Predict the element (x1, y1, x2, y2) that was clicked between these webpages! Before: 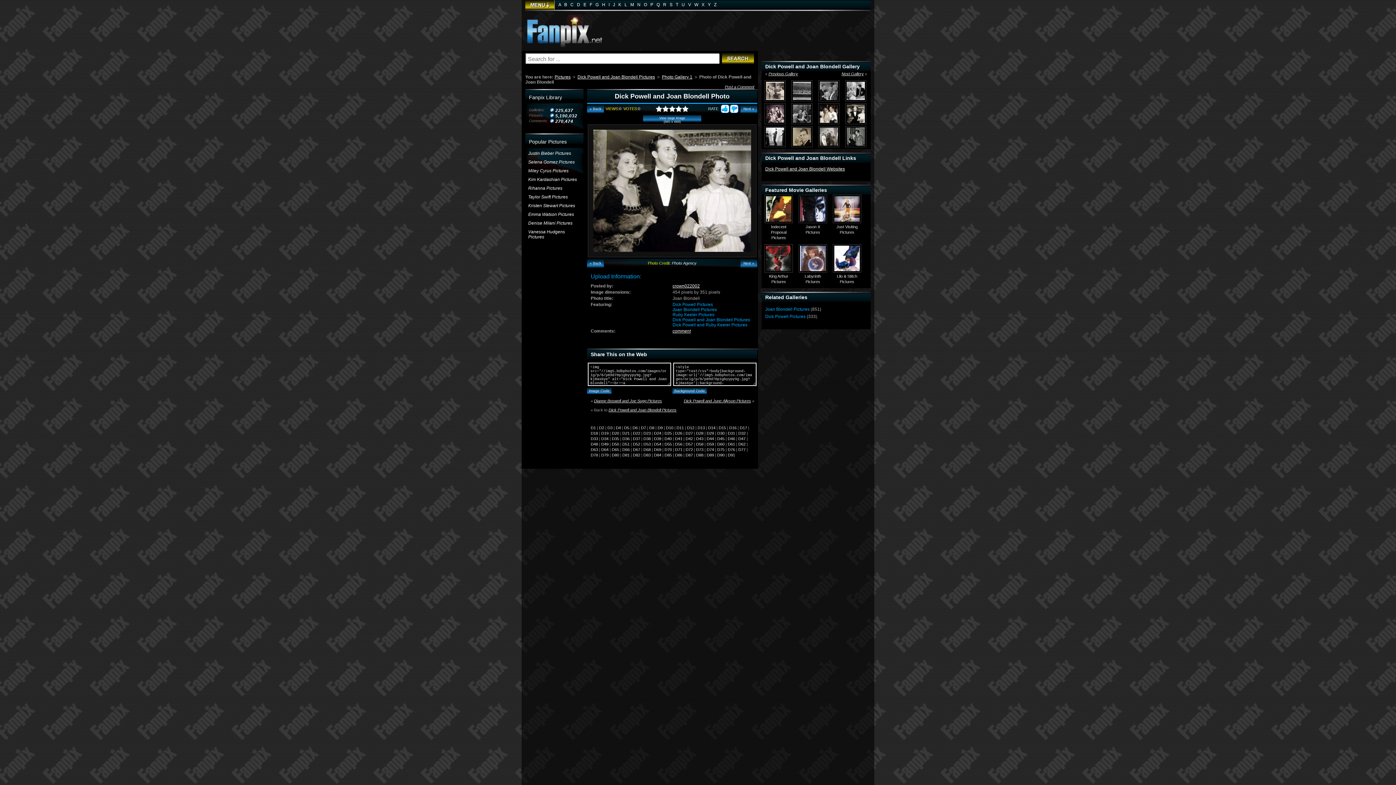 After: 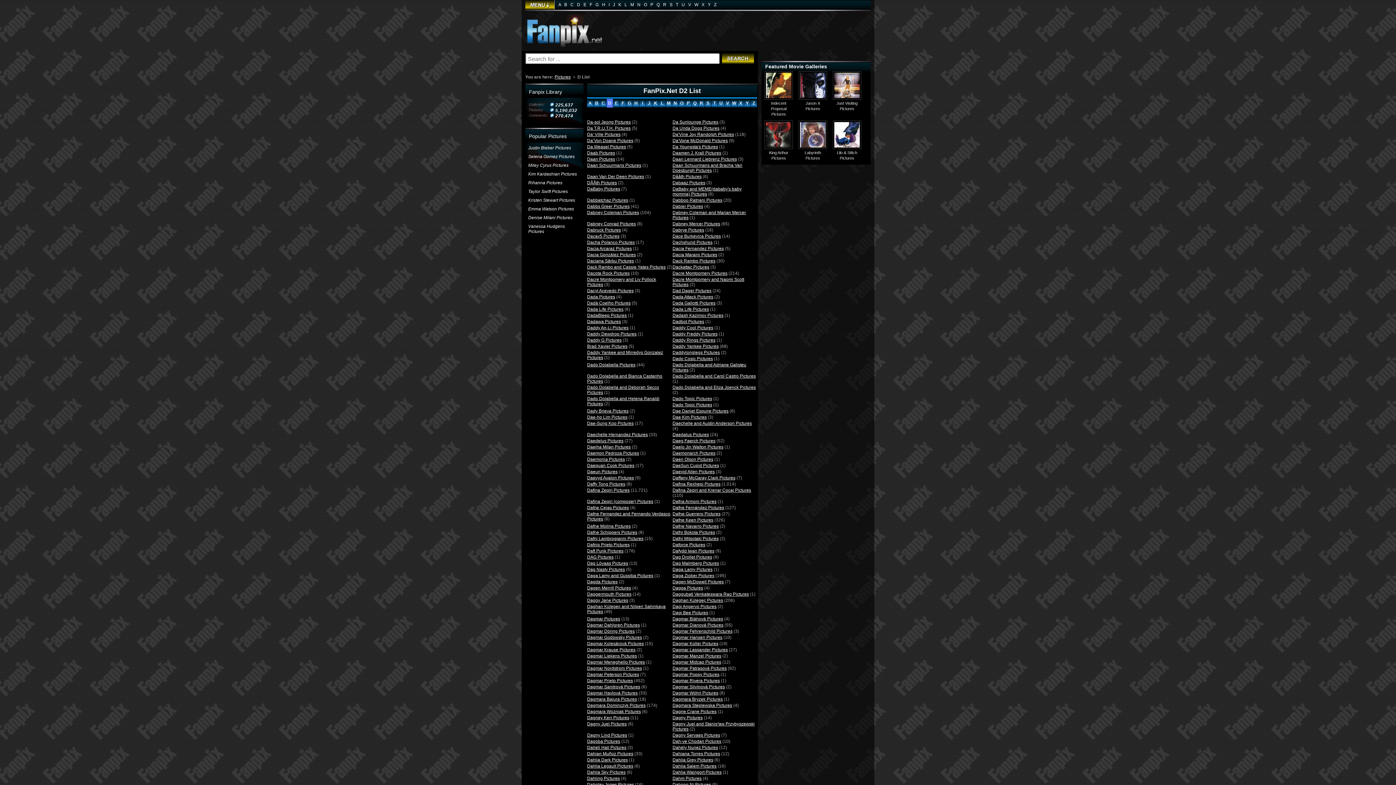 Action: bbox: (599, 425, 604, 430) label: D2